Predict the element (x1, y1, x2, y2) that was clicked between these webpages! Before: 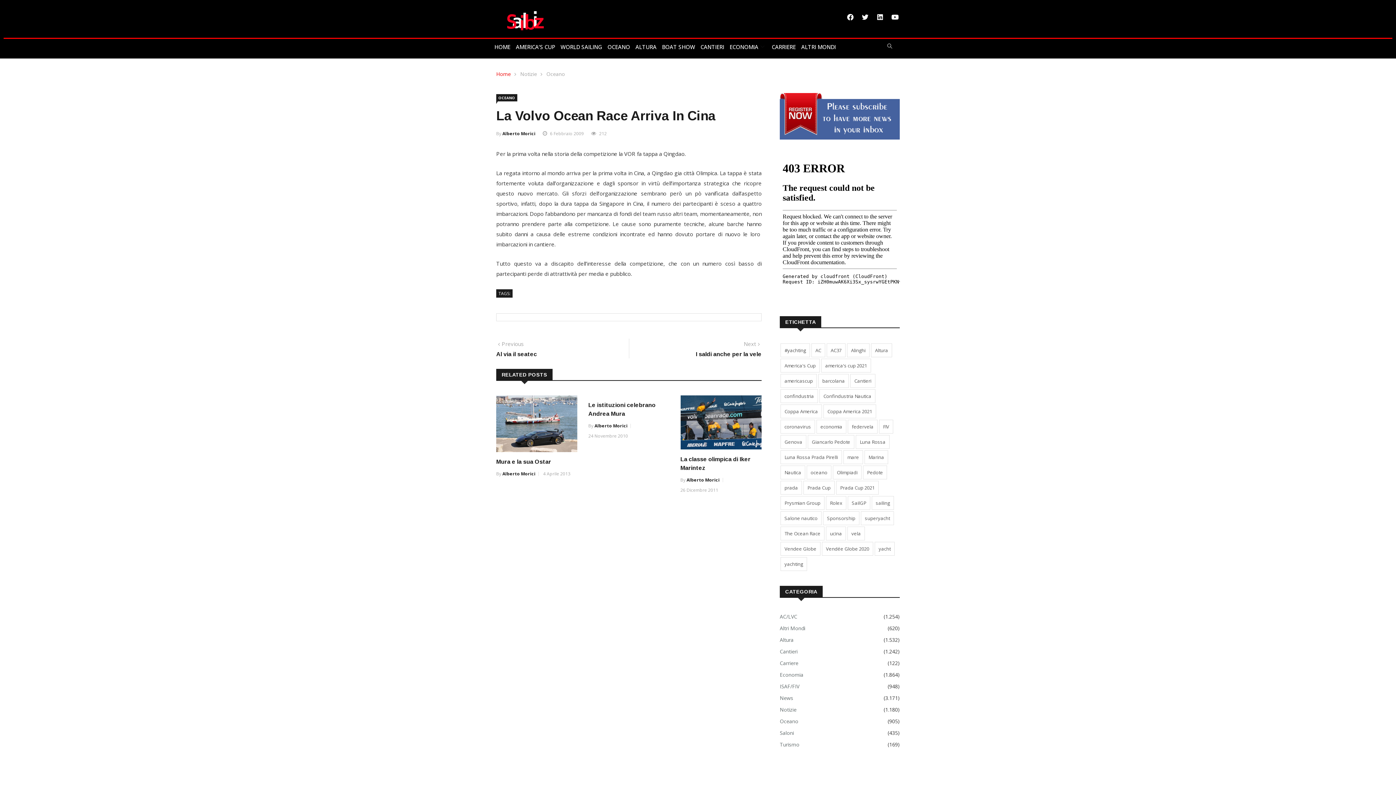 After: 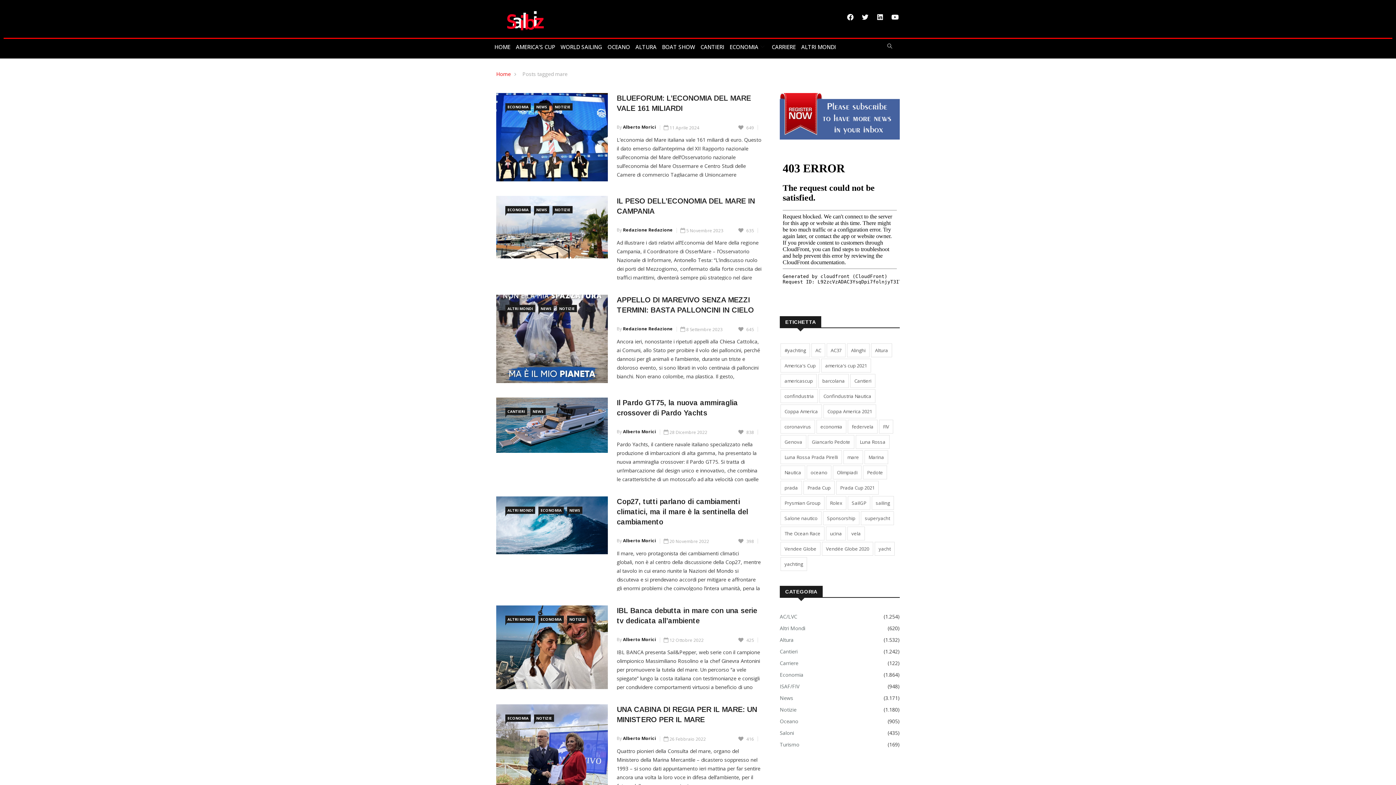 Action: label: mare (25 elementi) bbox: (843, 450, 863, 464)